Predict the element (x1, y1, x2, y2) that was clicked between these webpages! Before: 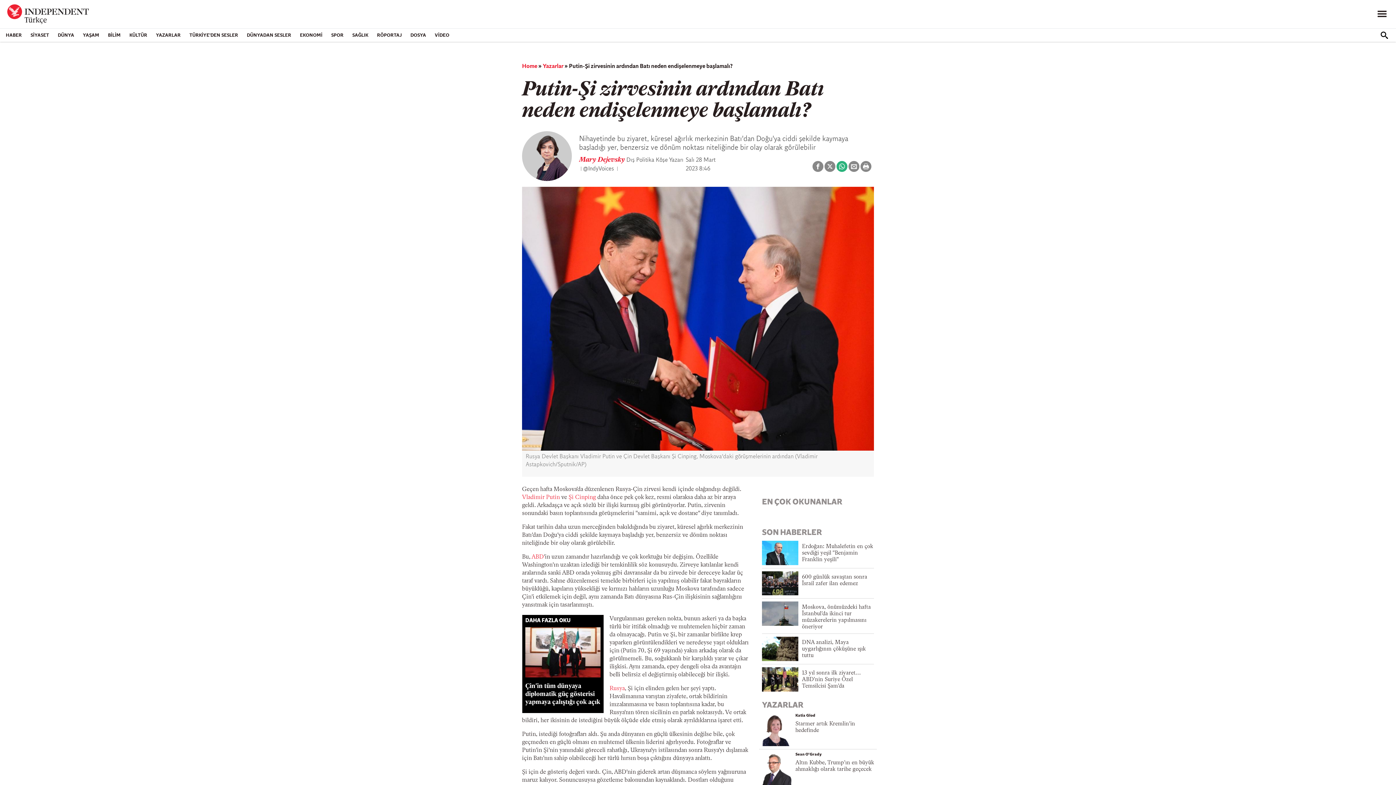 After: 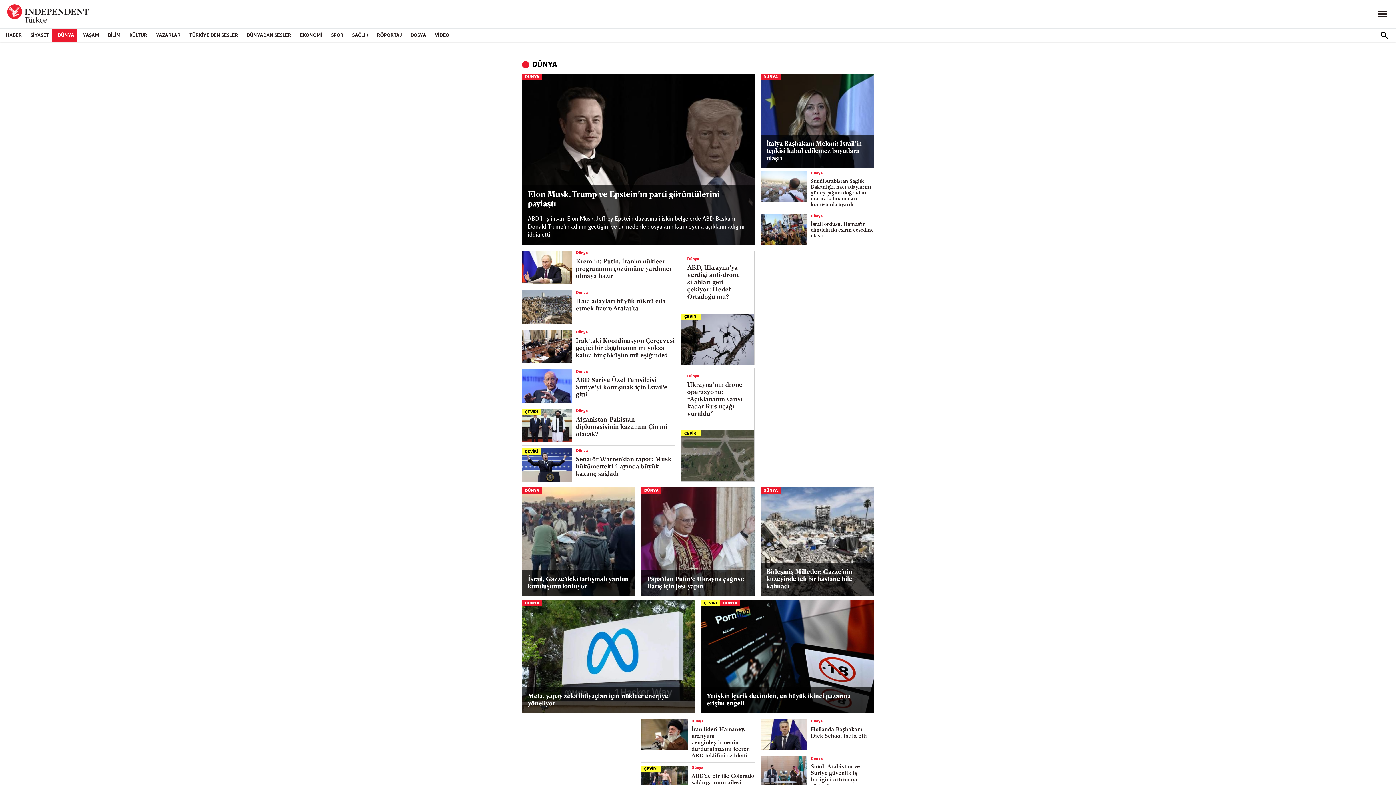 Action: label: DÜNYA bbox: (52, 28, 77, 41)